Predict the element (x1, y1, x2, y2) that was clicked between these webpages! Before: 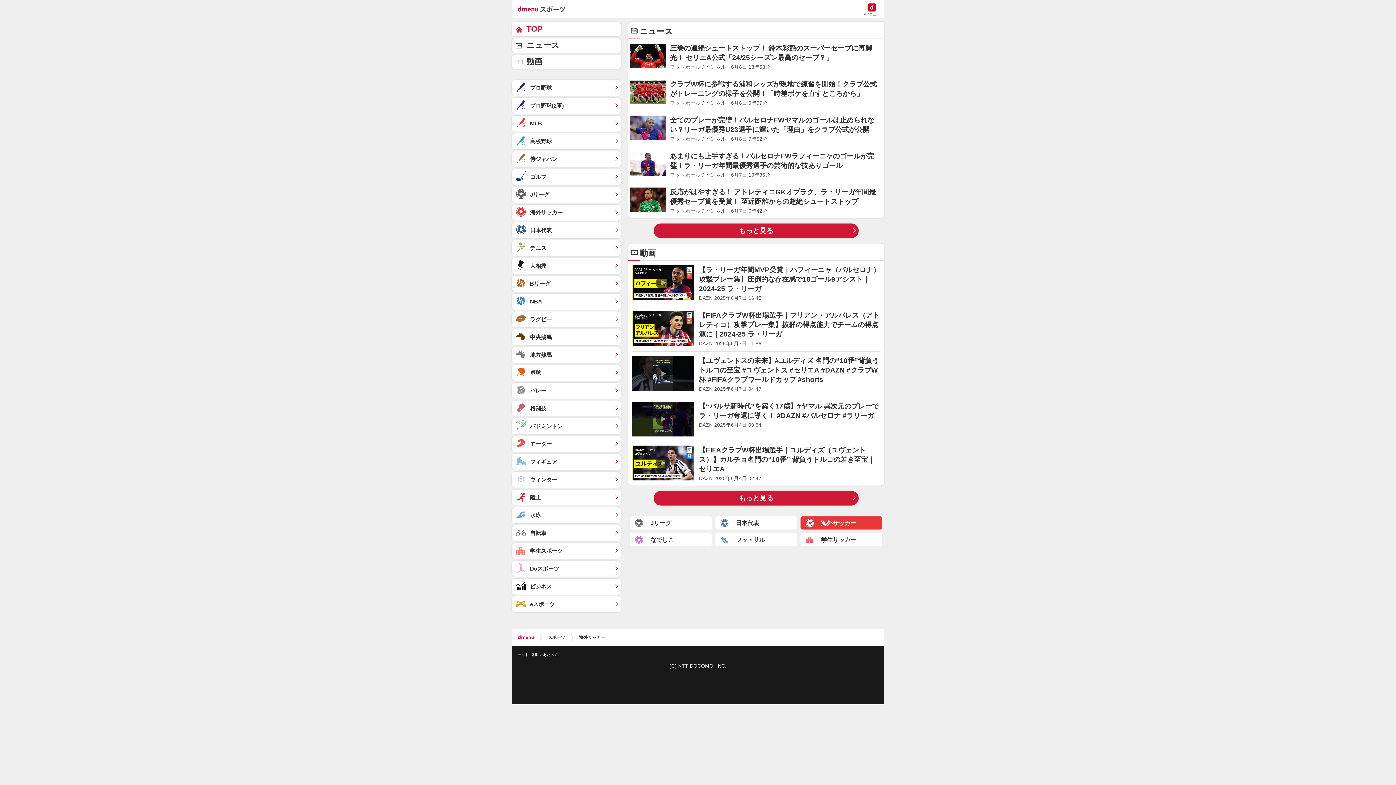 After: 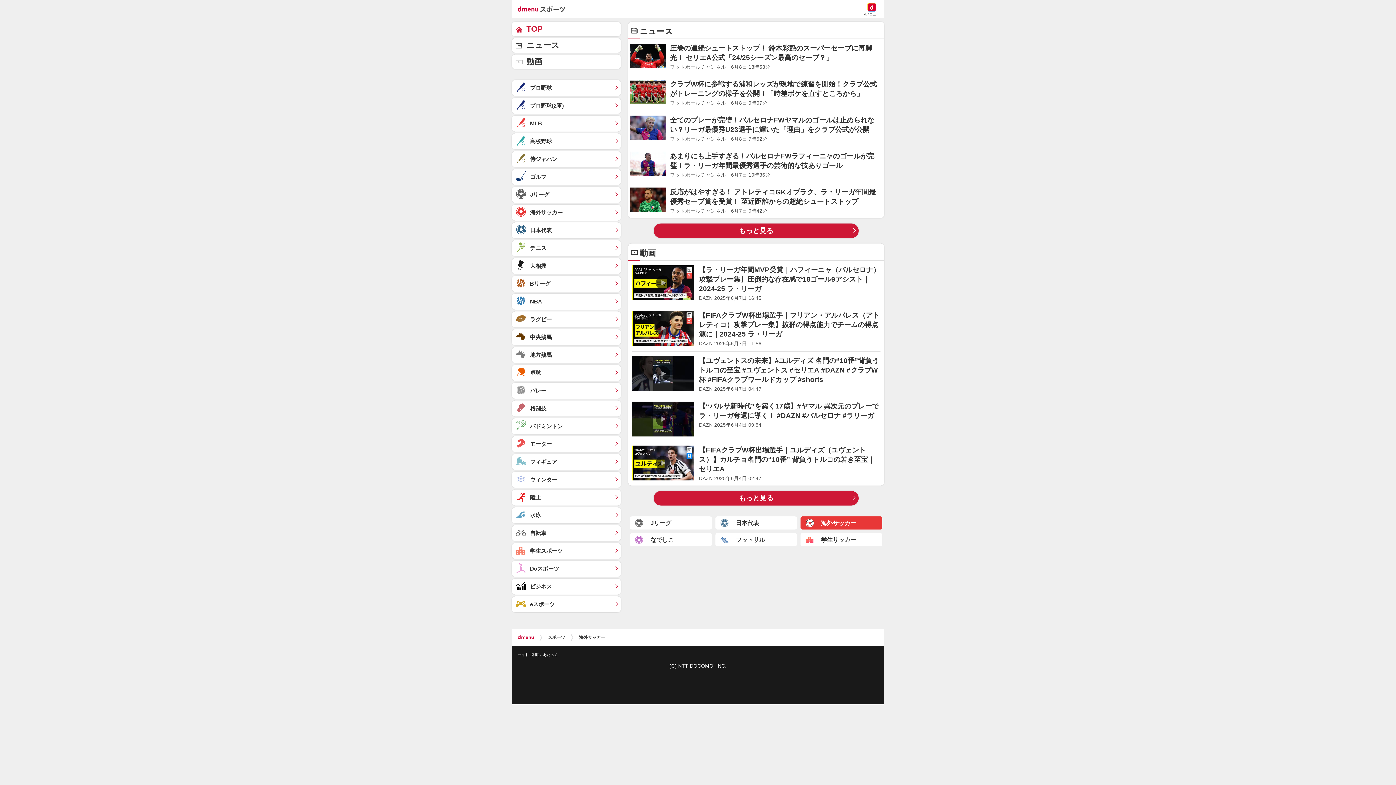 Action: bbox: (512, 204, 621, 220) label: 海外サッカー	